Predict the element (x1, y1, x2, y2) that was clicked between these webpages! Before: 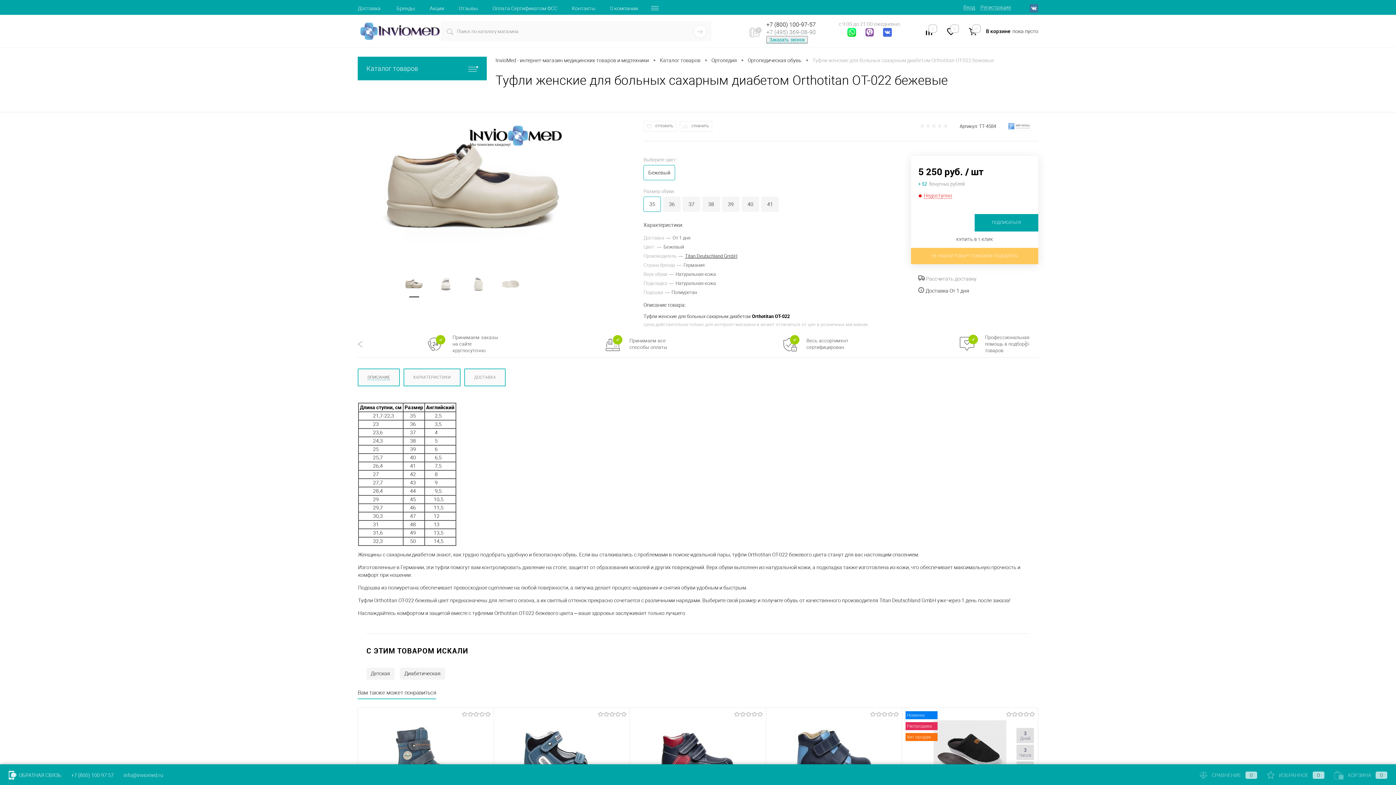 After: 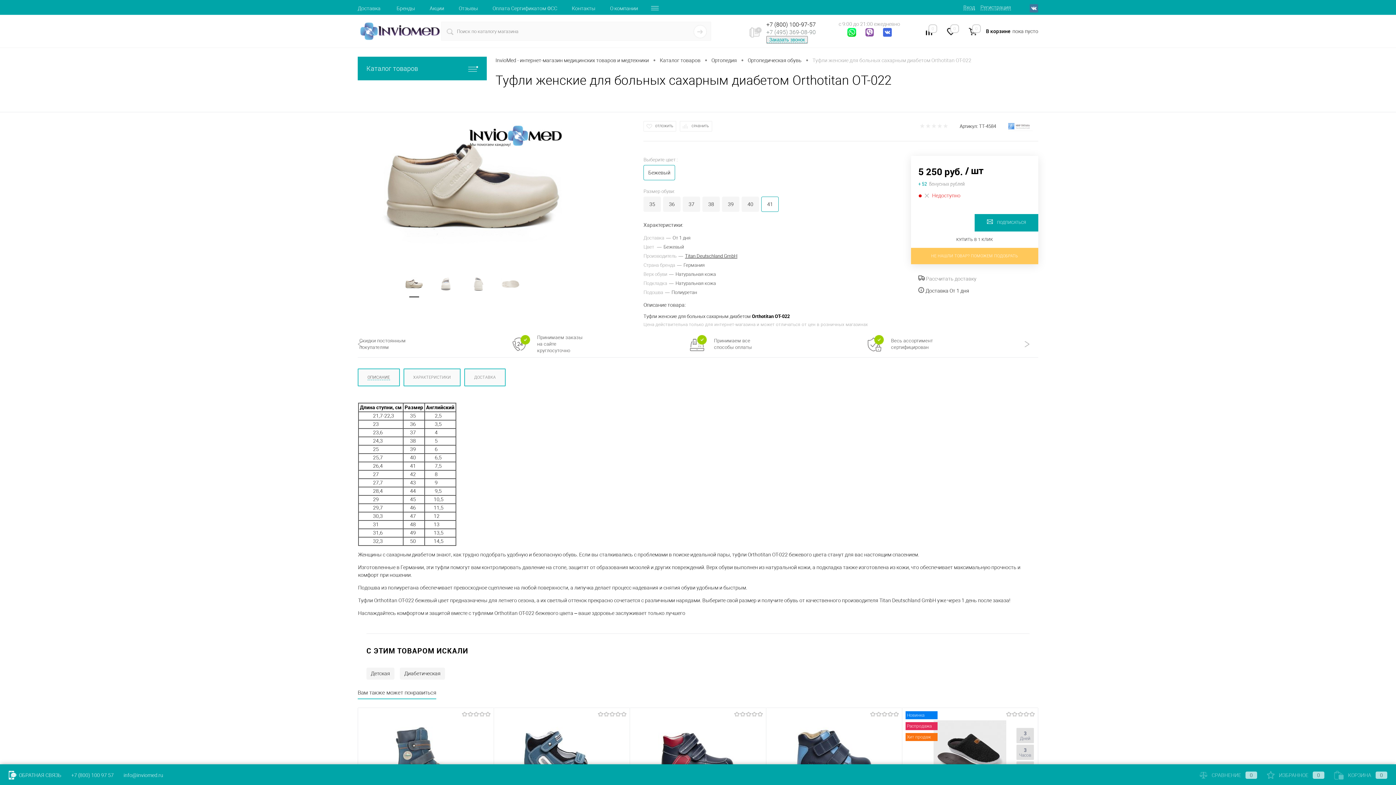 Action: bbox: (761, 196, 779, 212) label: 41